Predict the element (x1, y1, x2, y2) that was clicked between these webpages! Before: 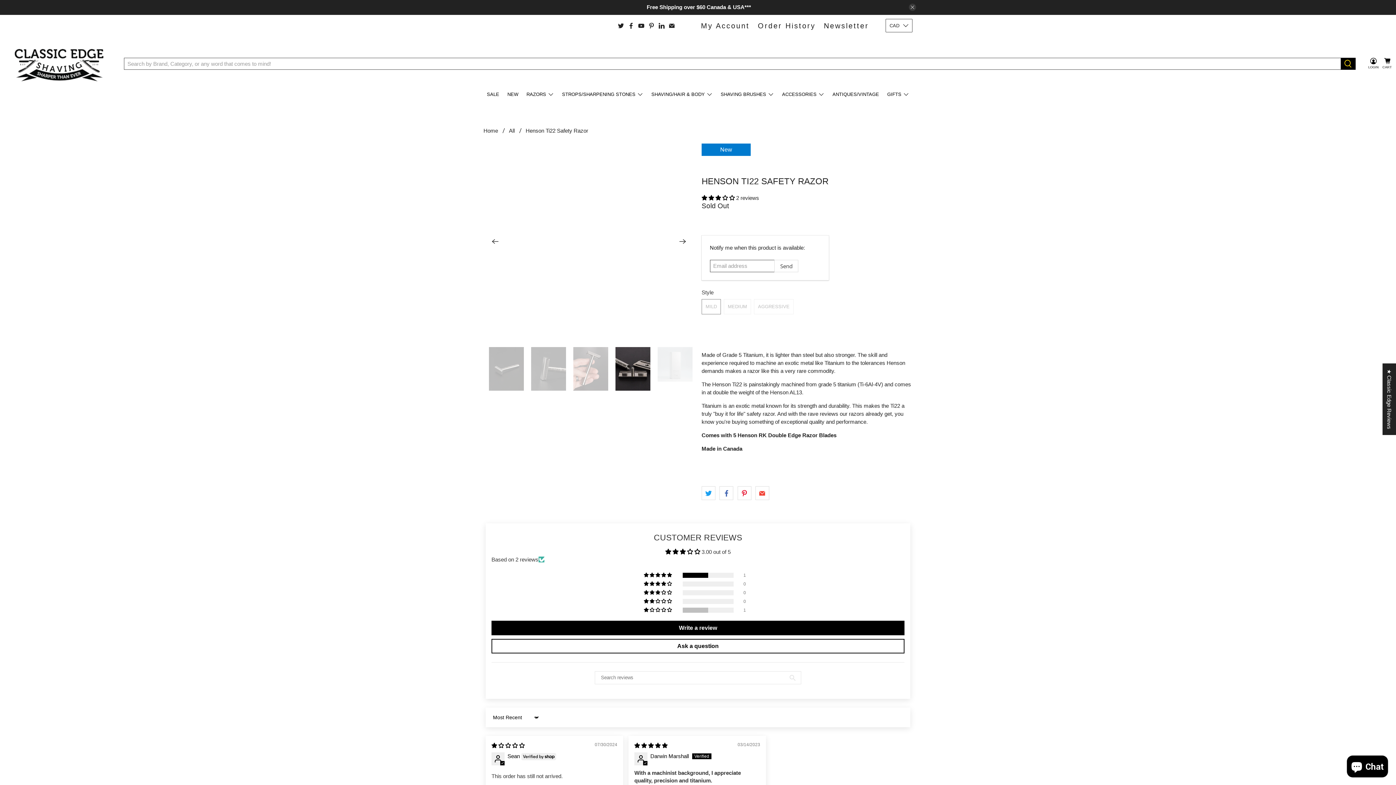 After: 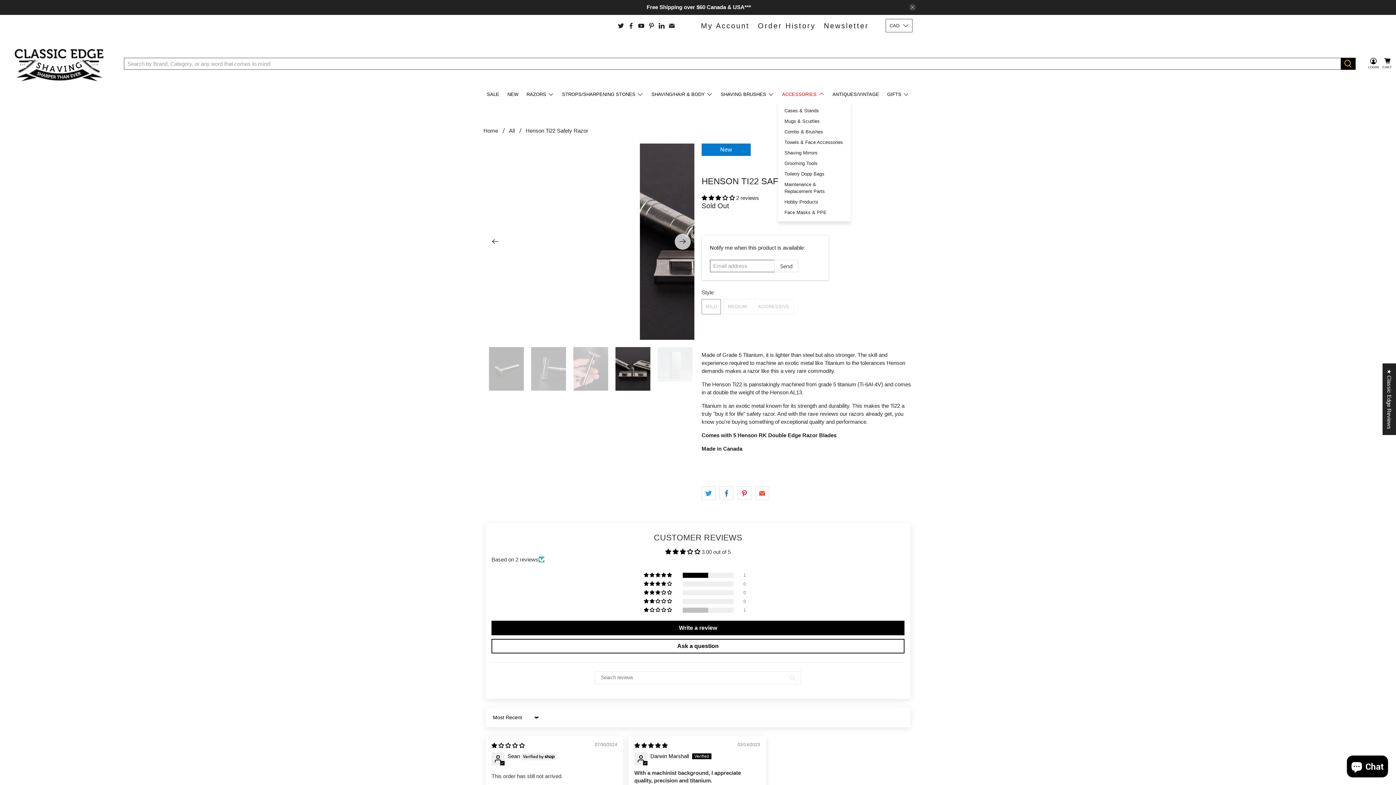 Action: label: ACCESSORIES bbox: (778, 85, 828, 103)